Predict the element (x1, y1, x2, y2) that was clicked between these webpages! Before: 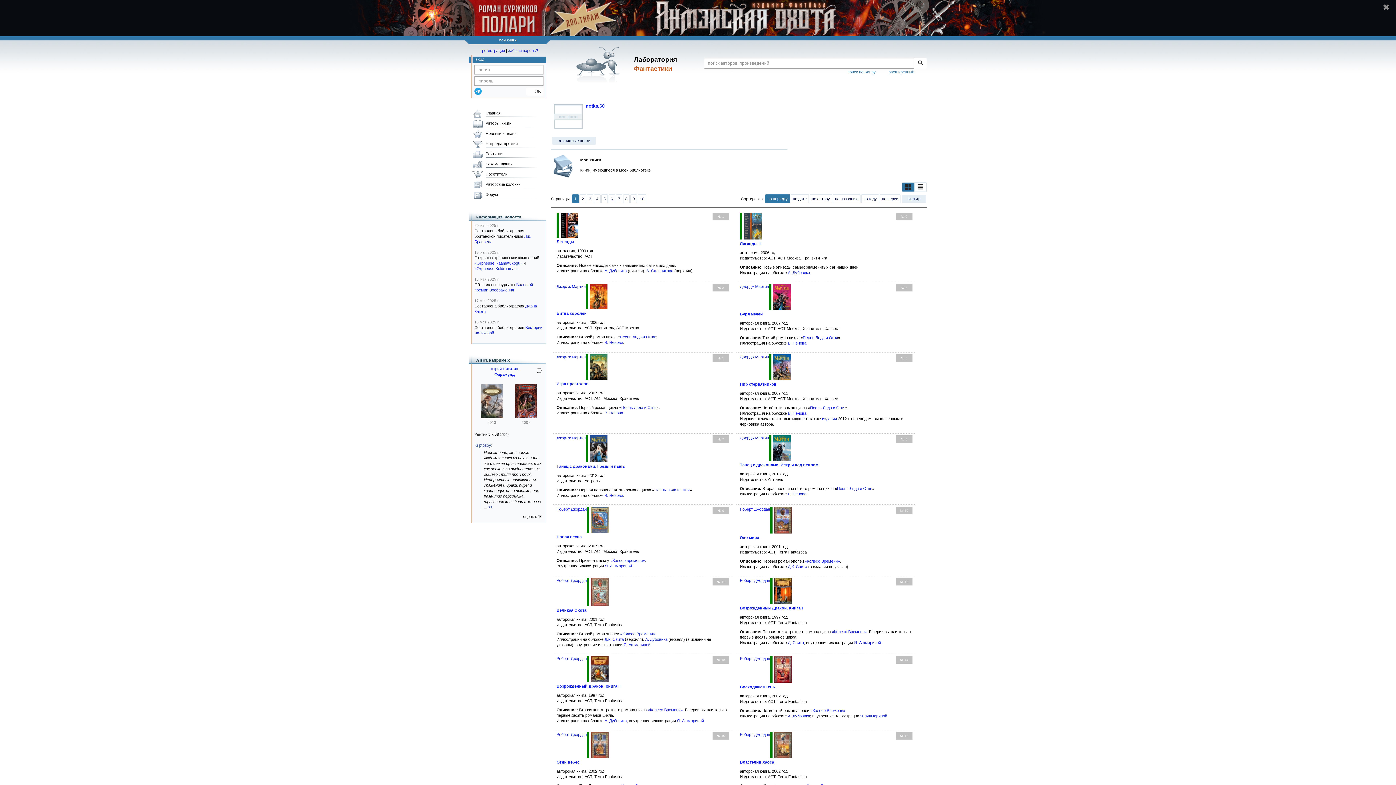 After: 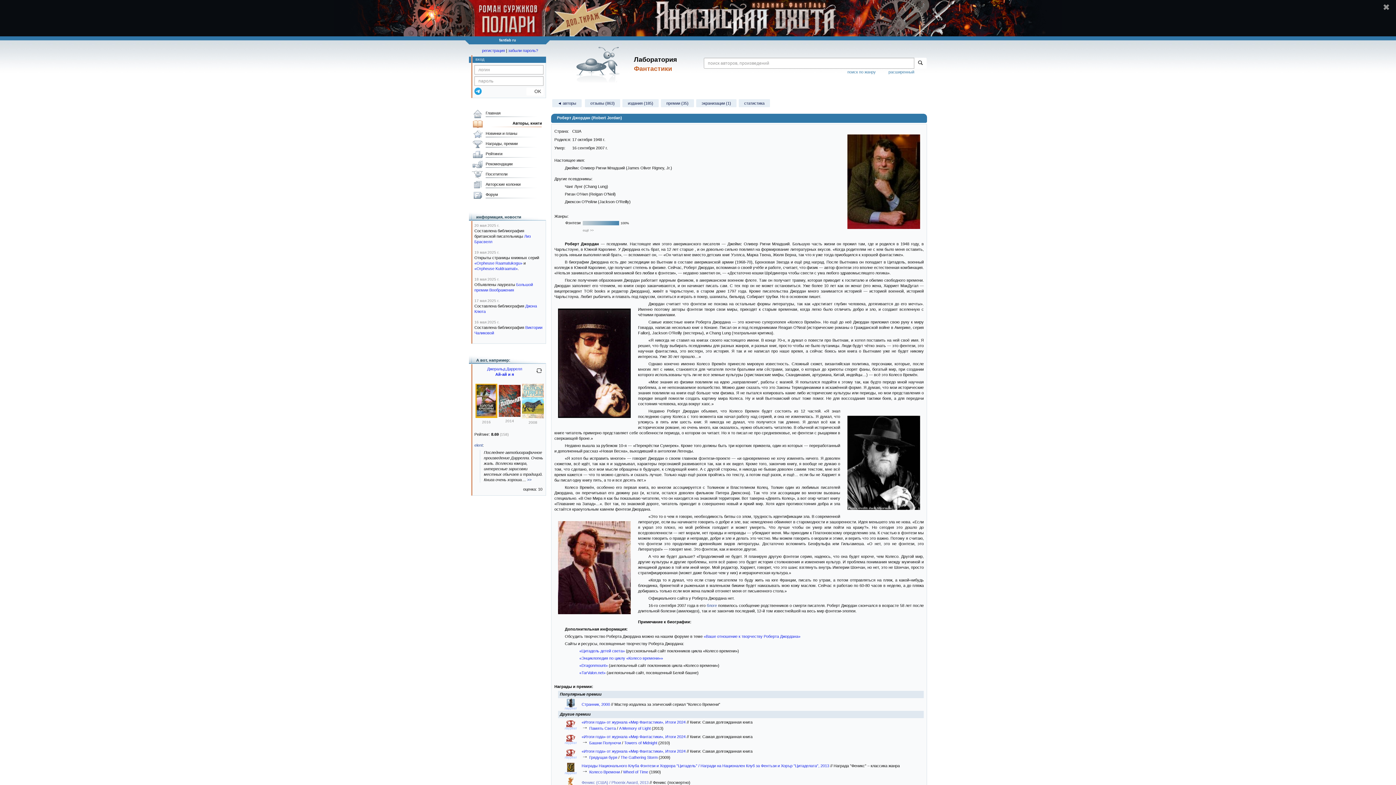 Action: label: Роберт Джордан bbox: (556, 507, 586, 511)